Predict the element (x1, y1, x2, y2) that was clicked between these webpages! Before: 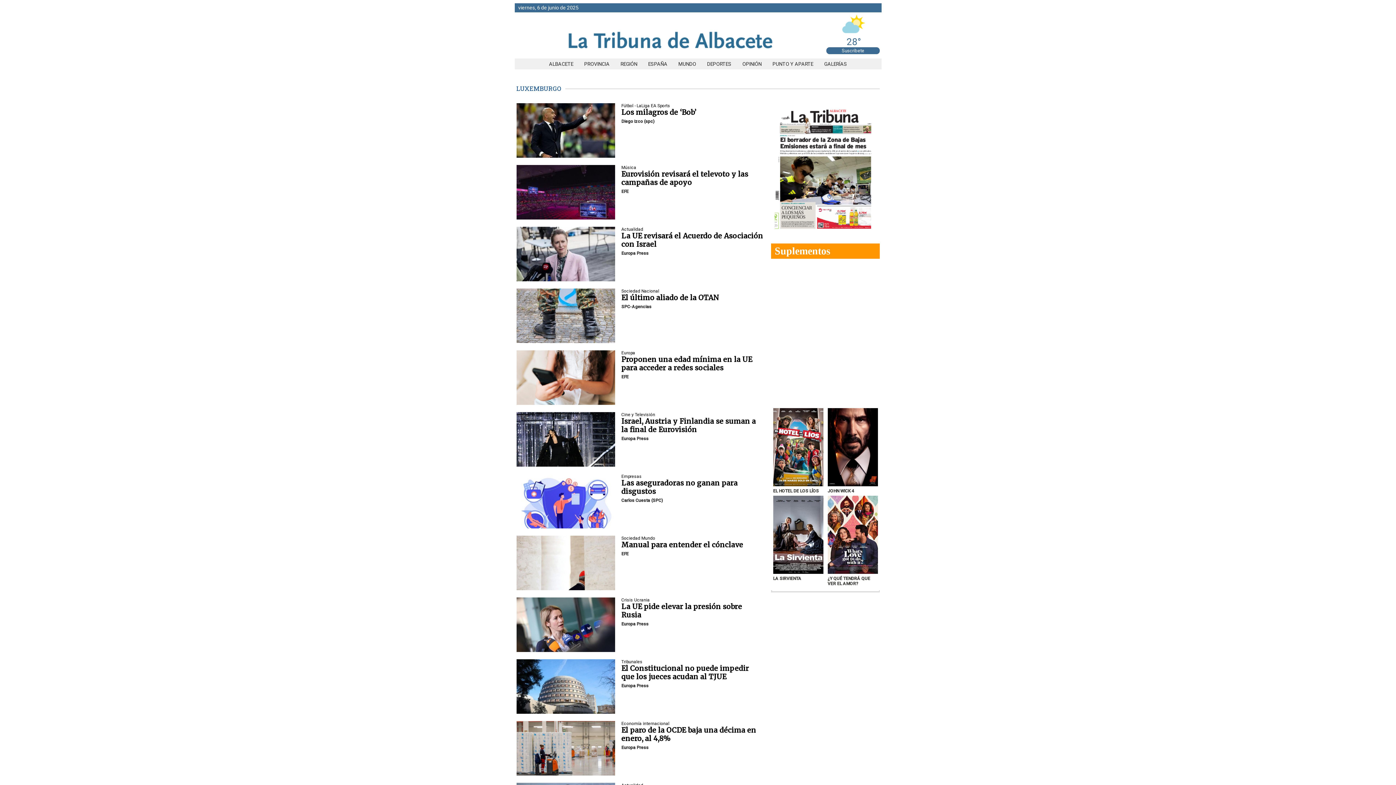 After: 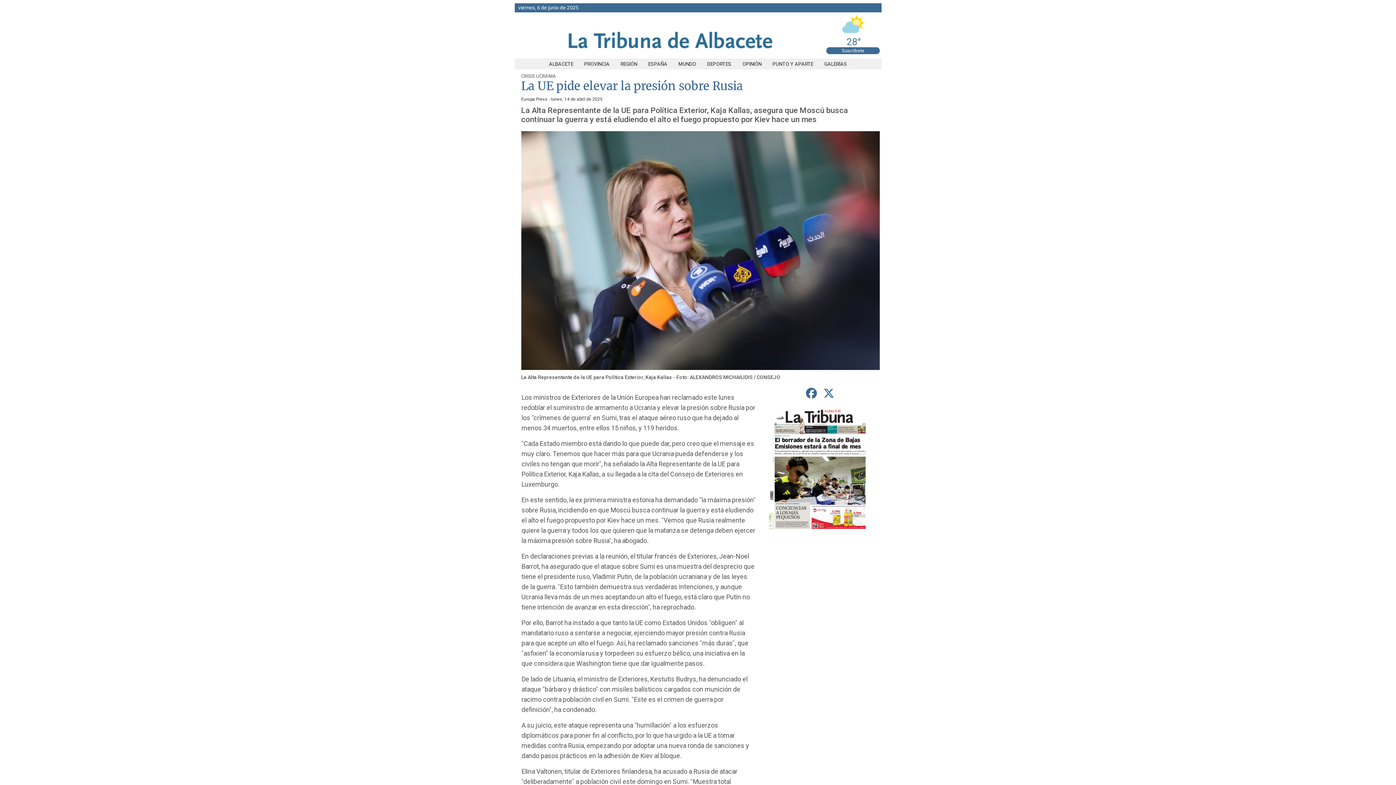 Action: bbox: (621, 602, 742, 619) label: La UE pide elevar la presión sobre Rusia